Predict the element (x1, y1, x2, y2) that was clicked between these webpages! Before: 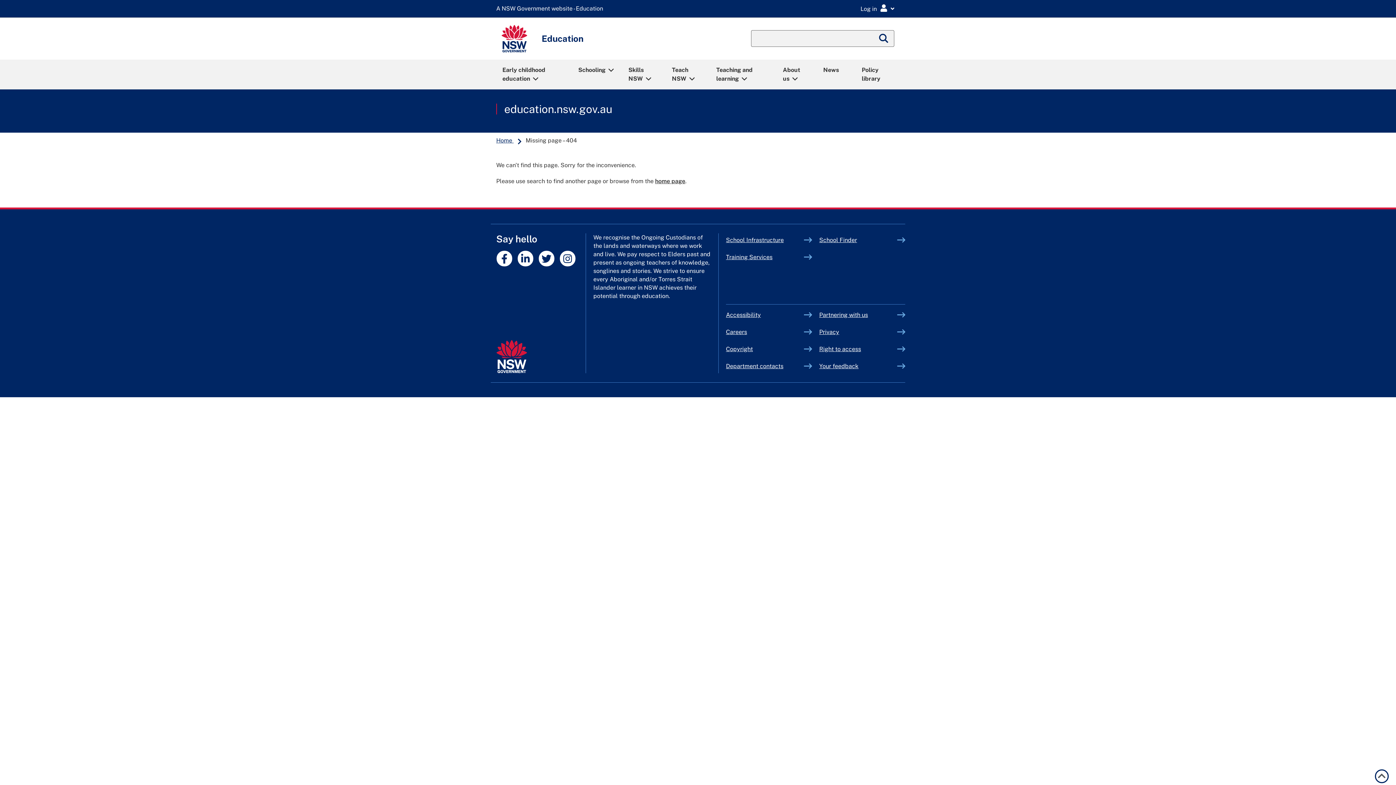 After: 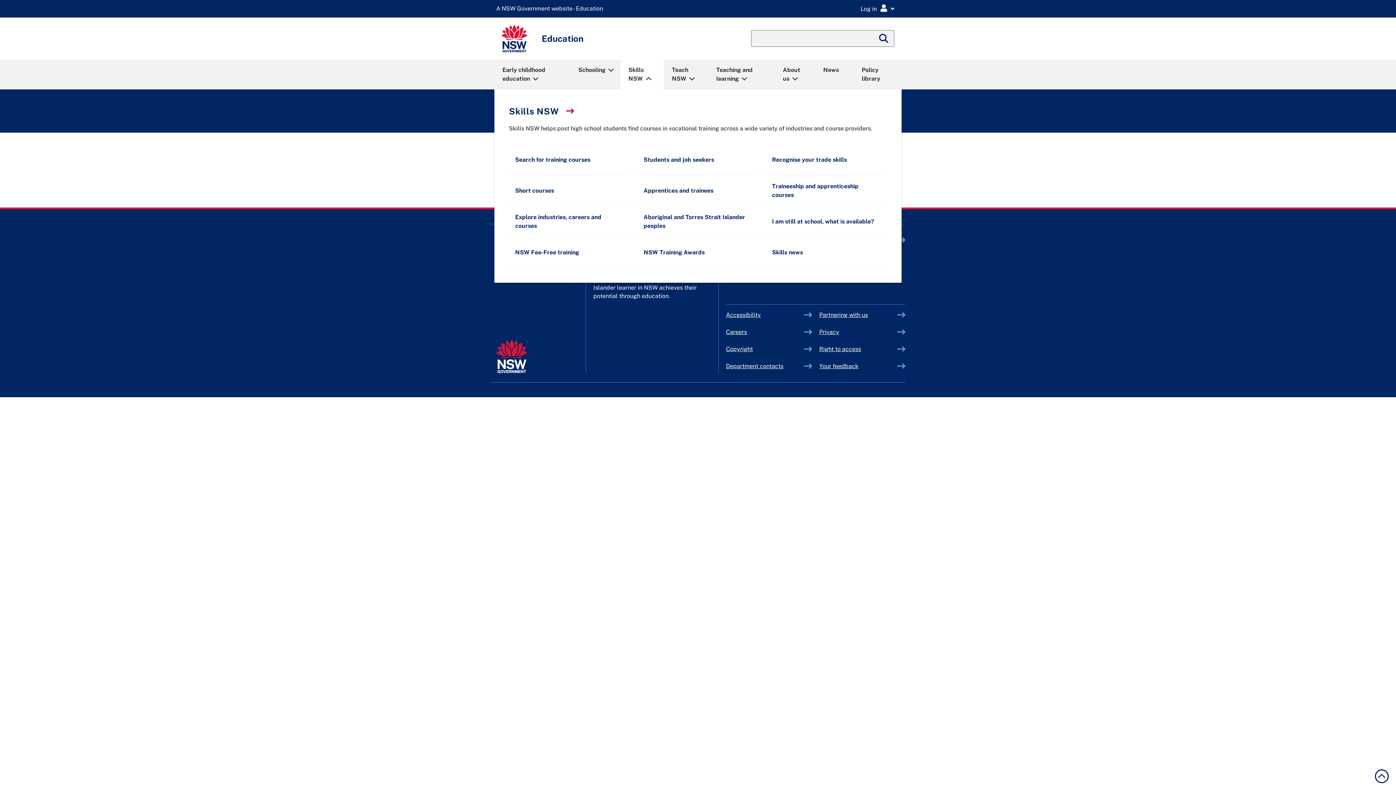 Action: bbox: (621, 60, 663, 88) label: Skills NSW